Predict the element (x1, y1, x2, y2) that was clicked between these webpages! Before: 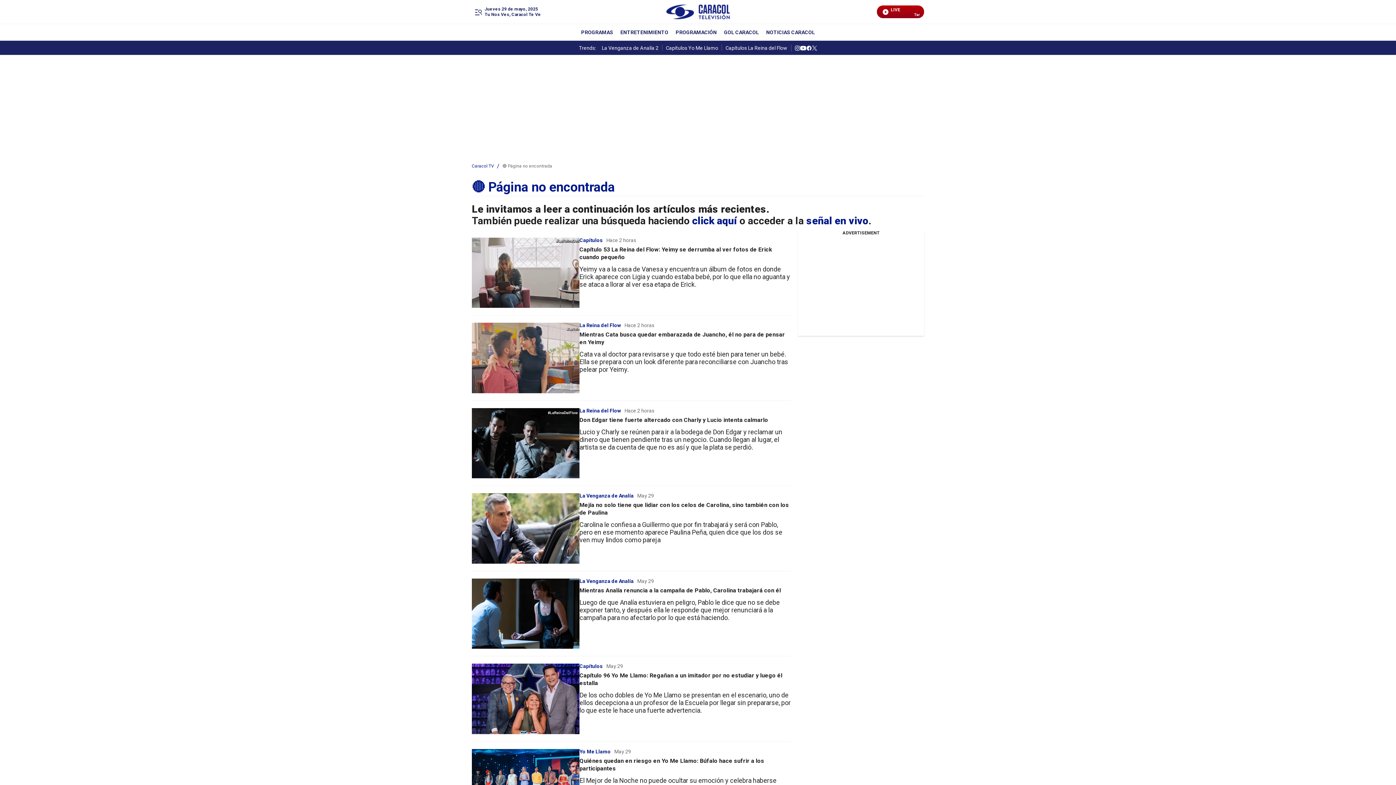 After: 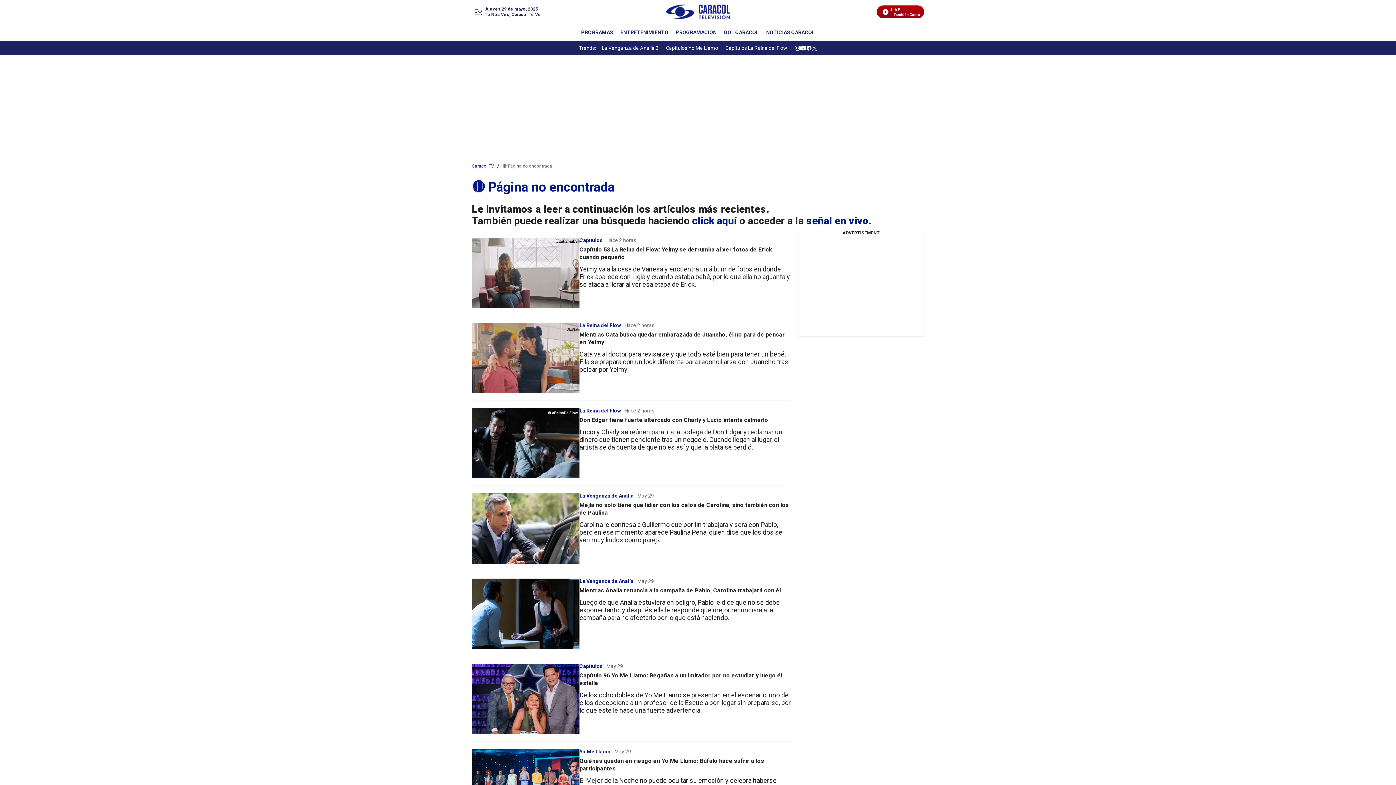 Action: bbox: (692, 214, 737, 226) label: click aquí